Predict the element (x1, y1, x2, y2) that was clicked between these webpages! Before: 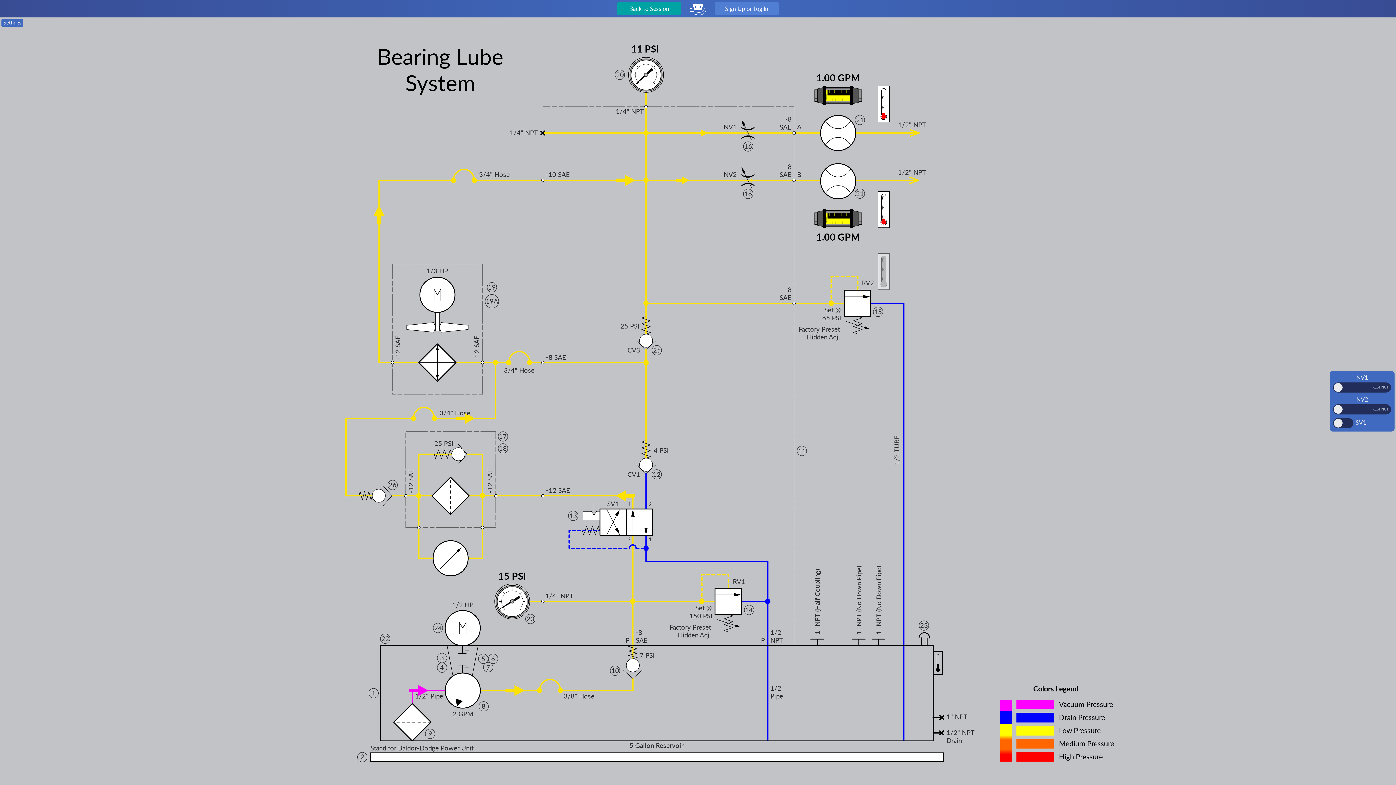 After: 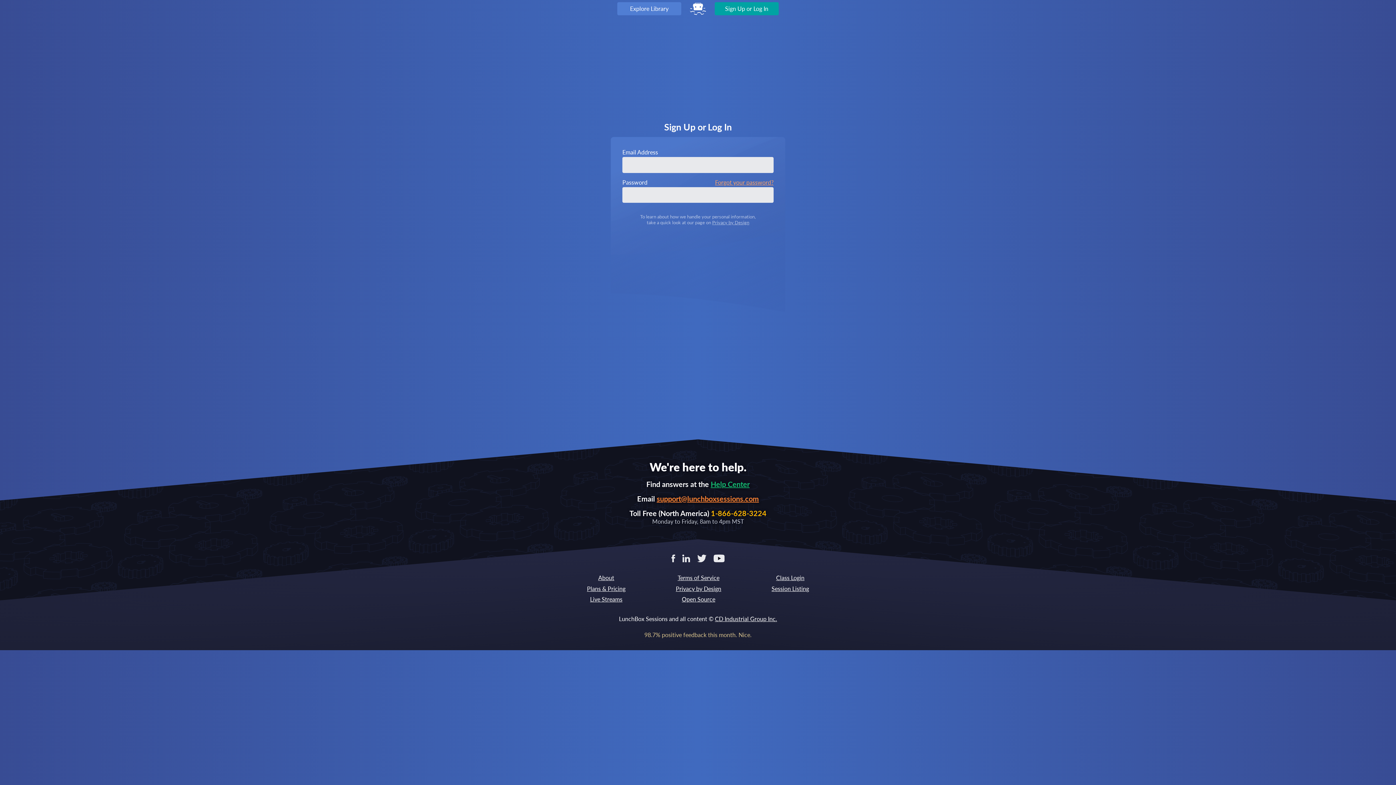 Action: label: Sign Up or Log In bbox: (714, 2, 778, 15)